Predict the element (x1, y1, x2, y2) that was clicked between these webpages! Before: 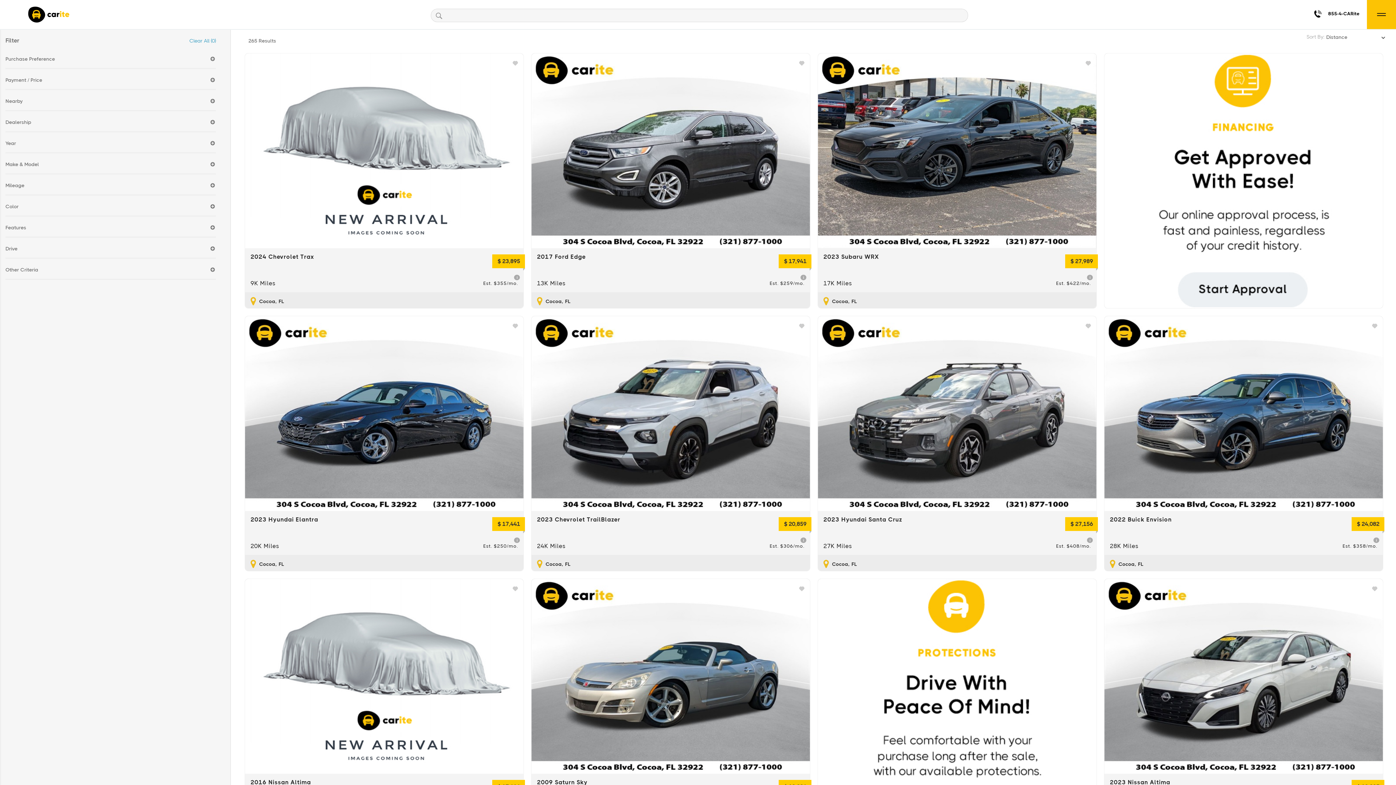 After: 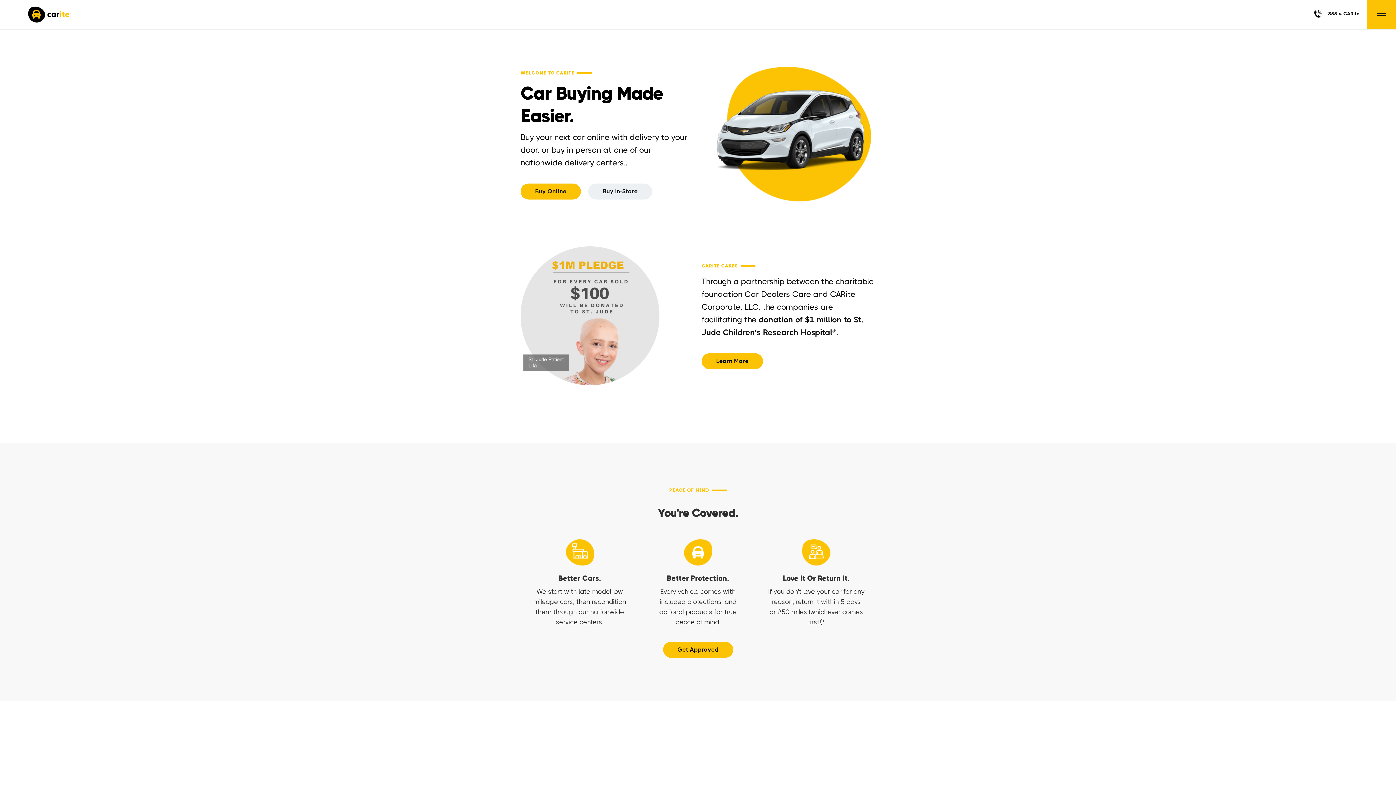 Action: bbox: (27, 6, 69, 22)